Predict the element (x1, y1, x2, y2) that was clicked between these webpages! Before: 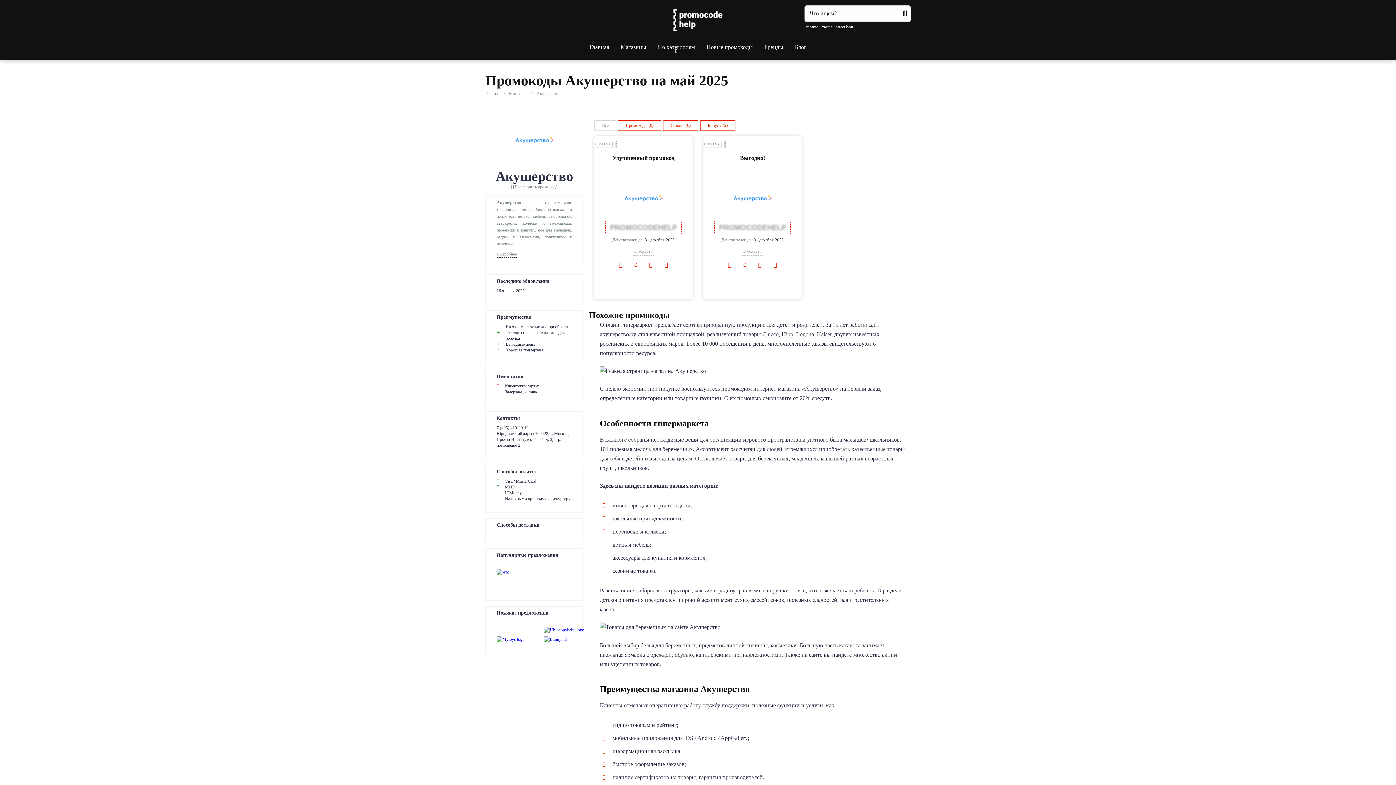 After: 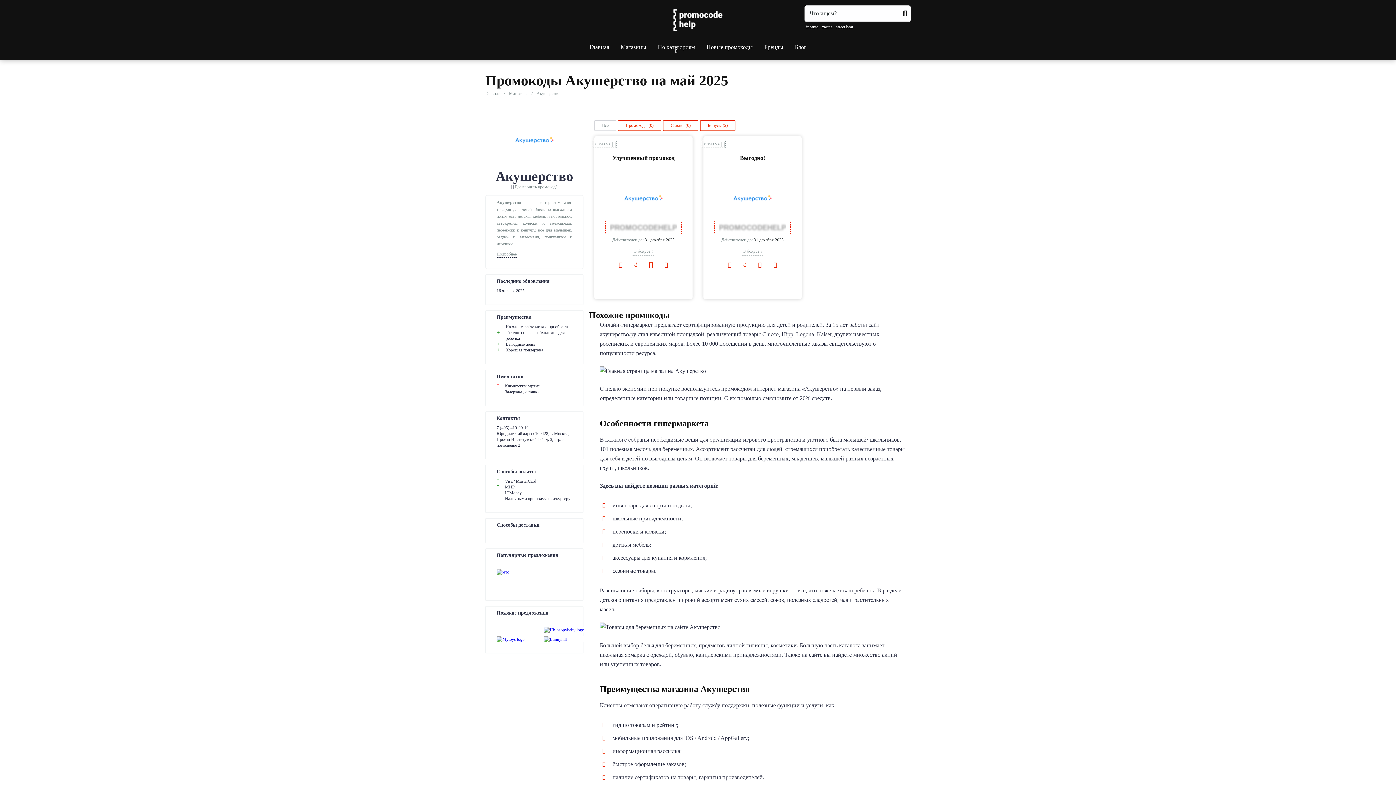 Action: bbox: (649, 262, 652, 268)